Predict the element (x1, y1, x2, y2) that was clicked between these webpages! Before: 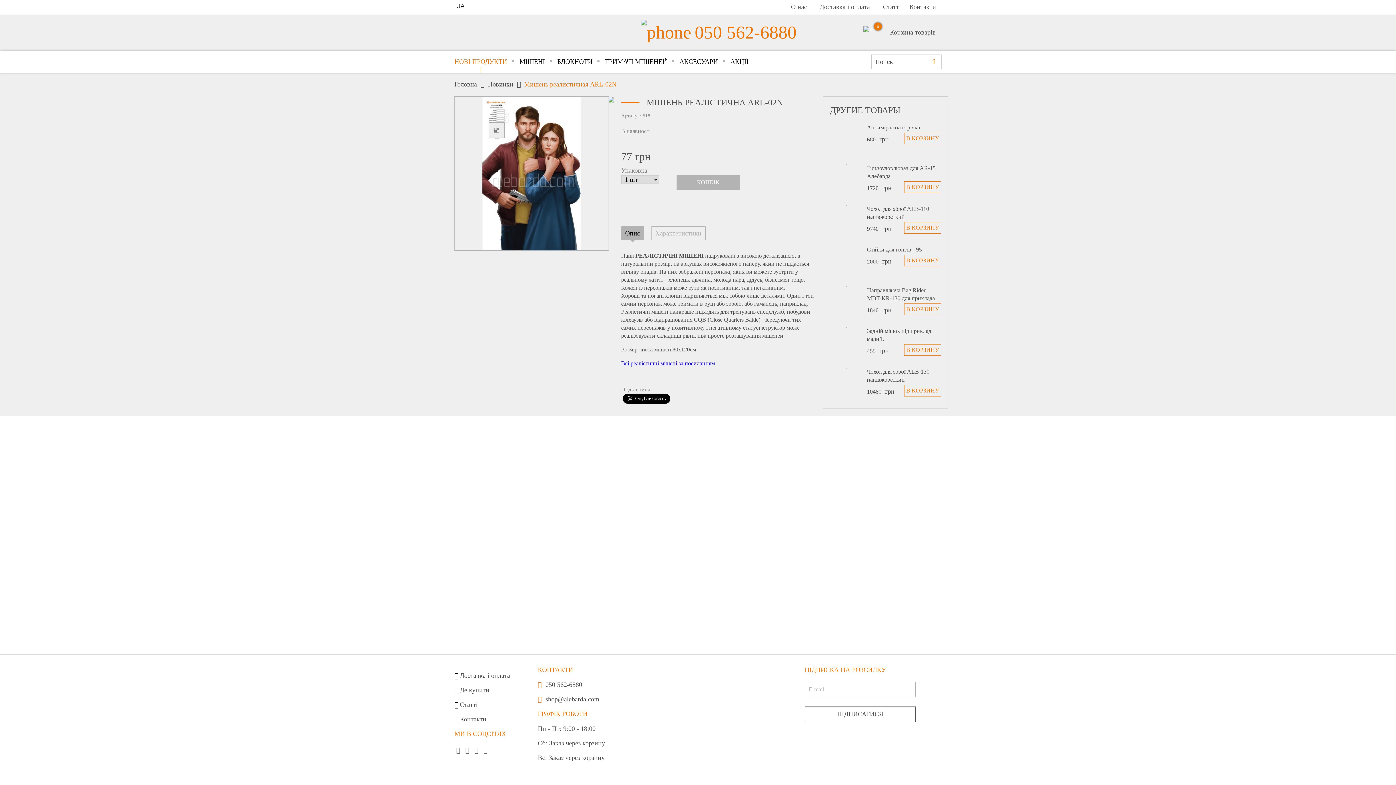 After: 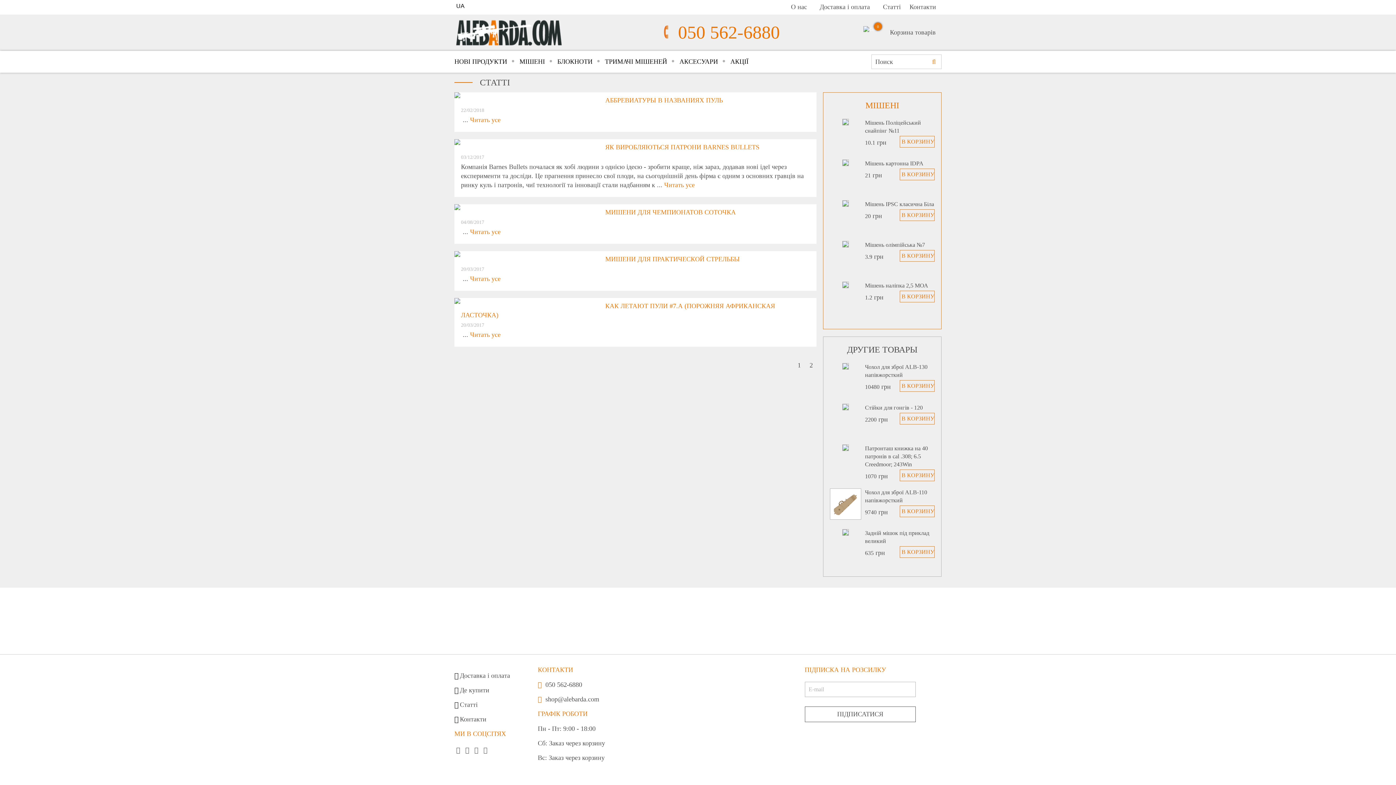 Action: bbox: (879, 2, 904, 11) label: Статті